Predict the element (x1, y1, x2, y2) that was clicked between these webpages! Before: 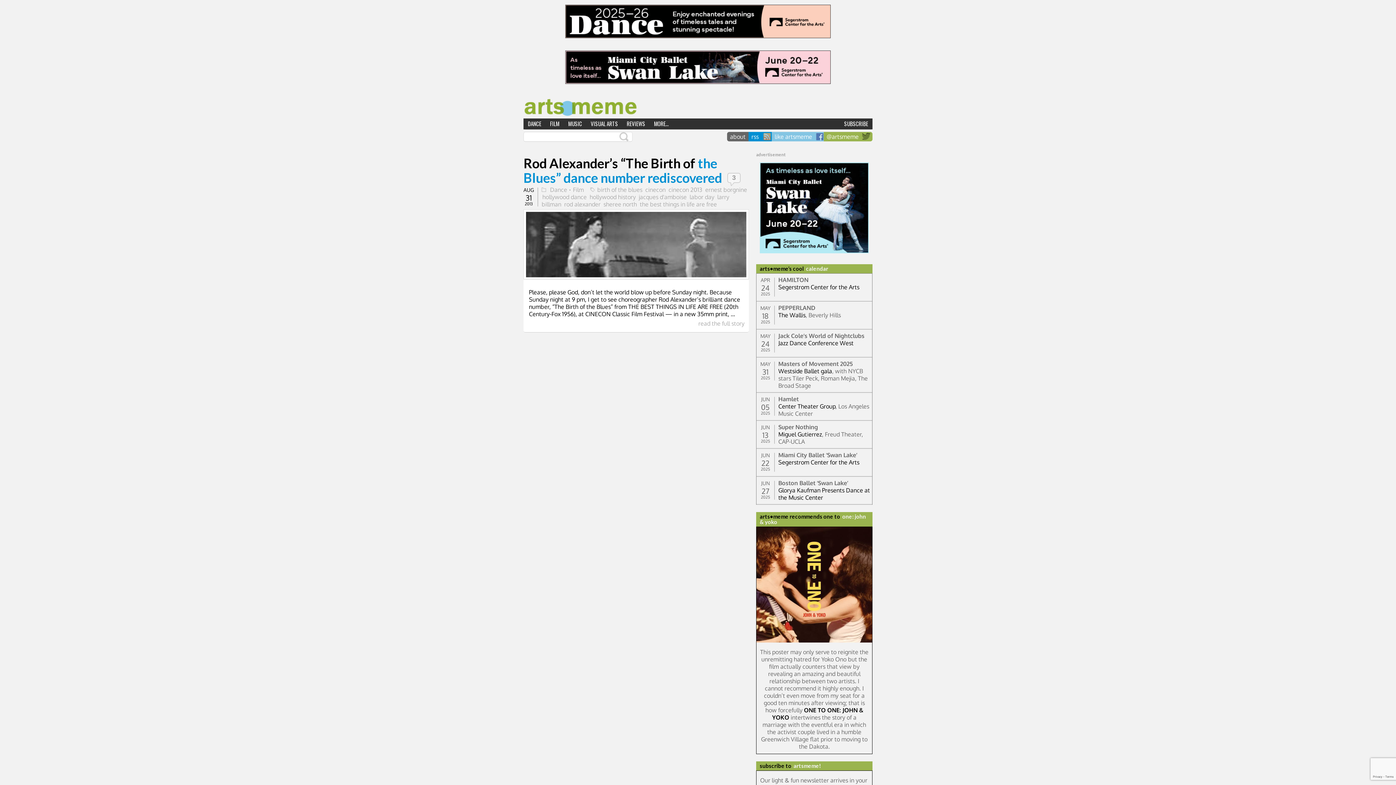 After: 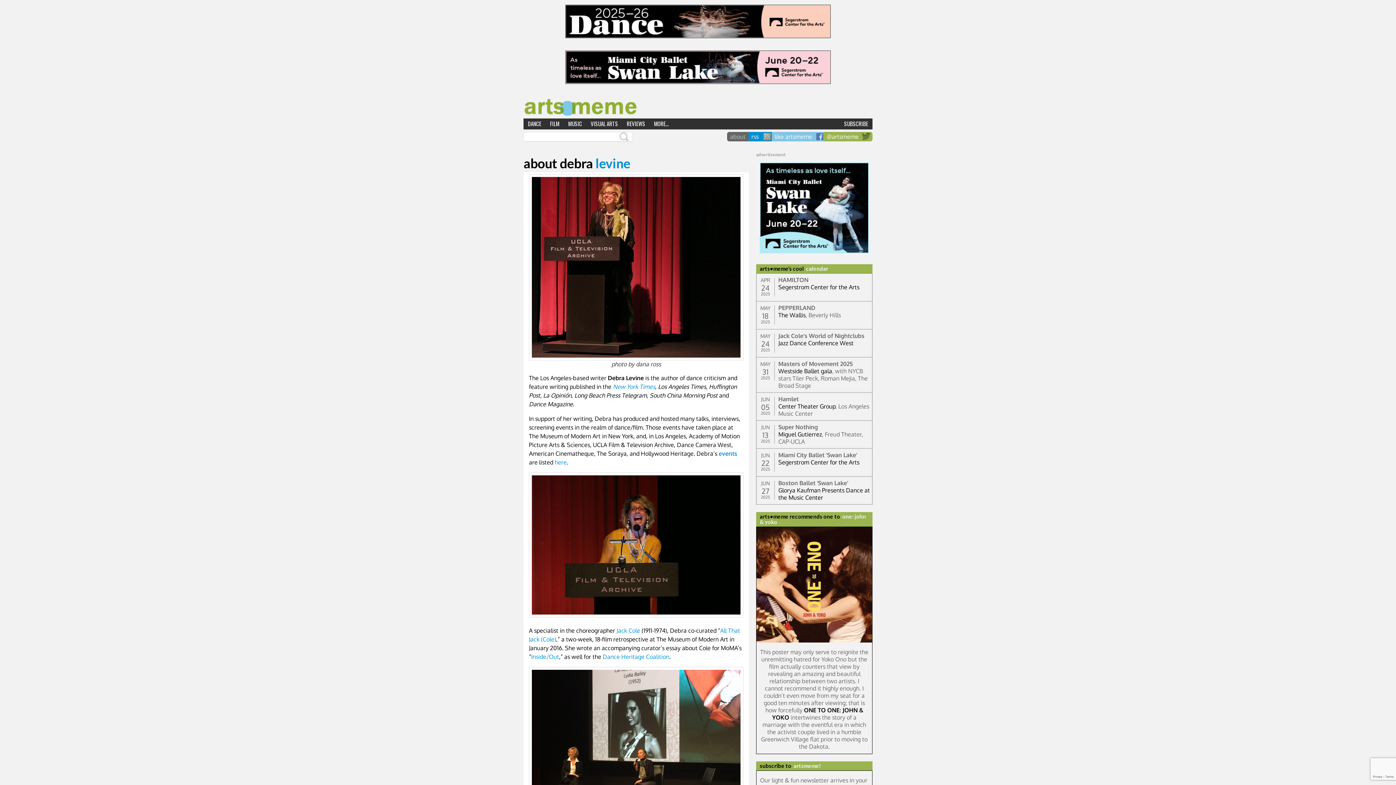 Action: label: about bbox: (727, 132, 748, 141)